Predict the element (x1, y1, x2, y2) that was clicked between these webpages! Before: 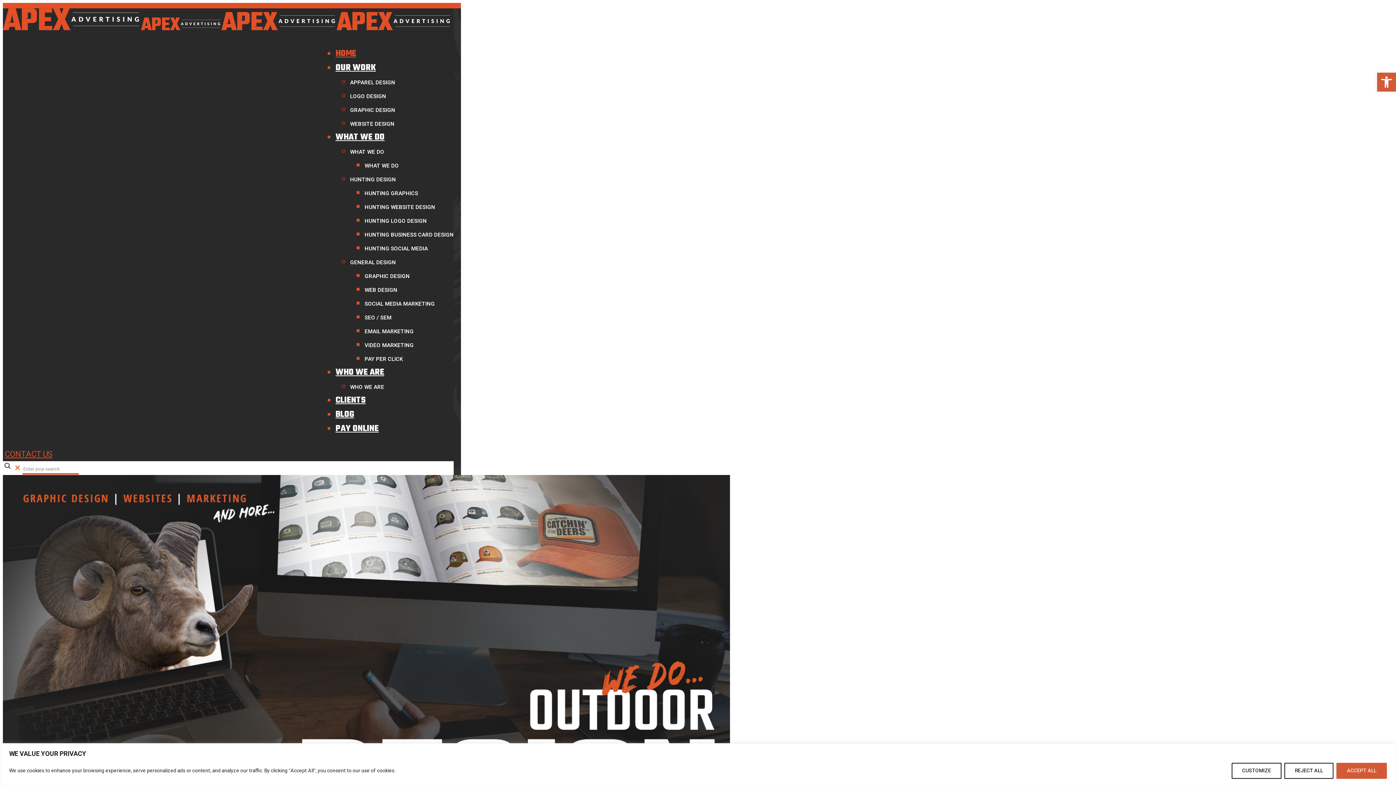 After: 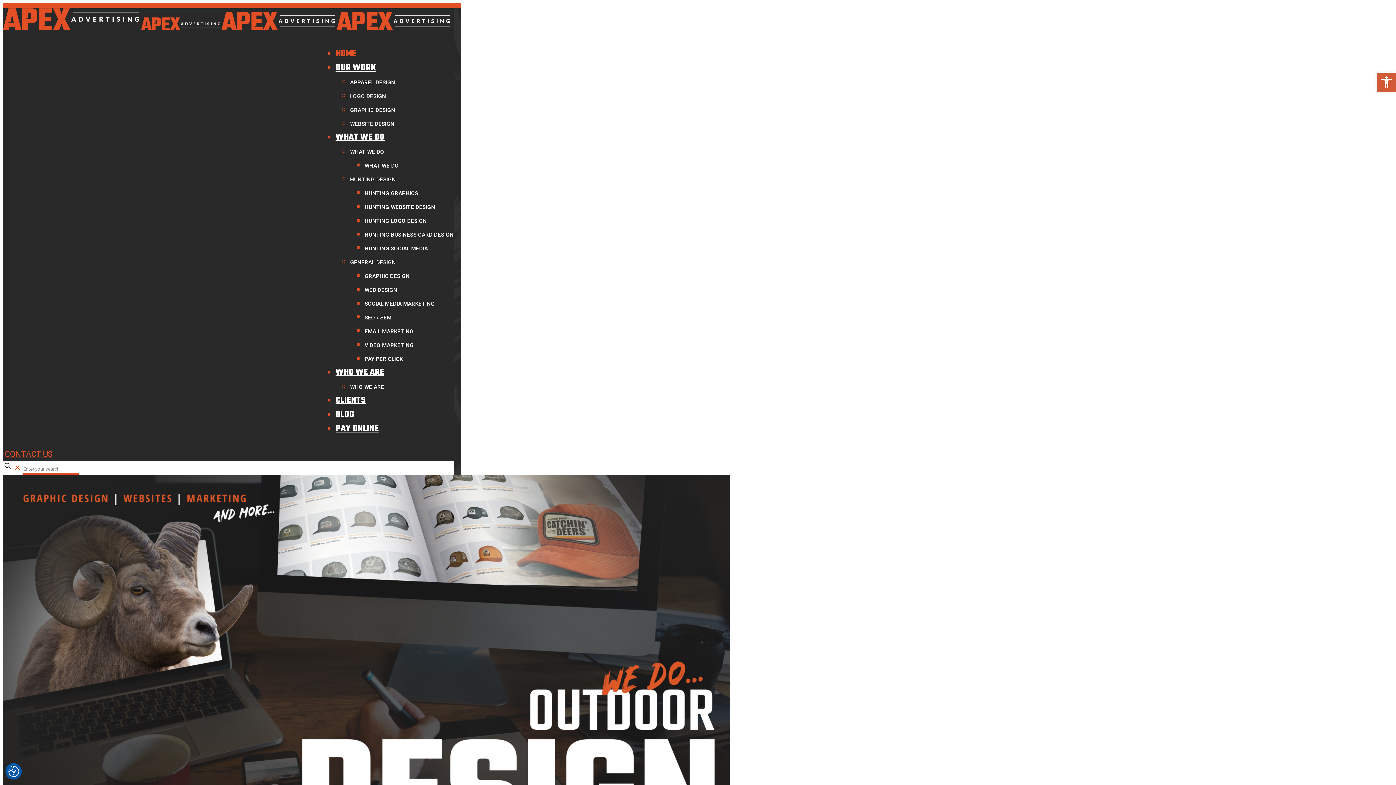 Action: label: REJECT ALL bbox: (1284, 763, 1333, 779)